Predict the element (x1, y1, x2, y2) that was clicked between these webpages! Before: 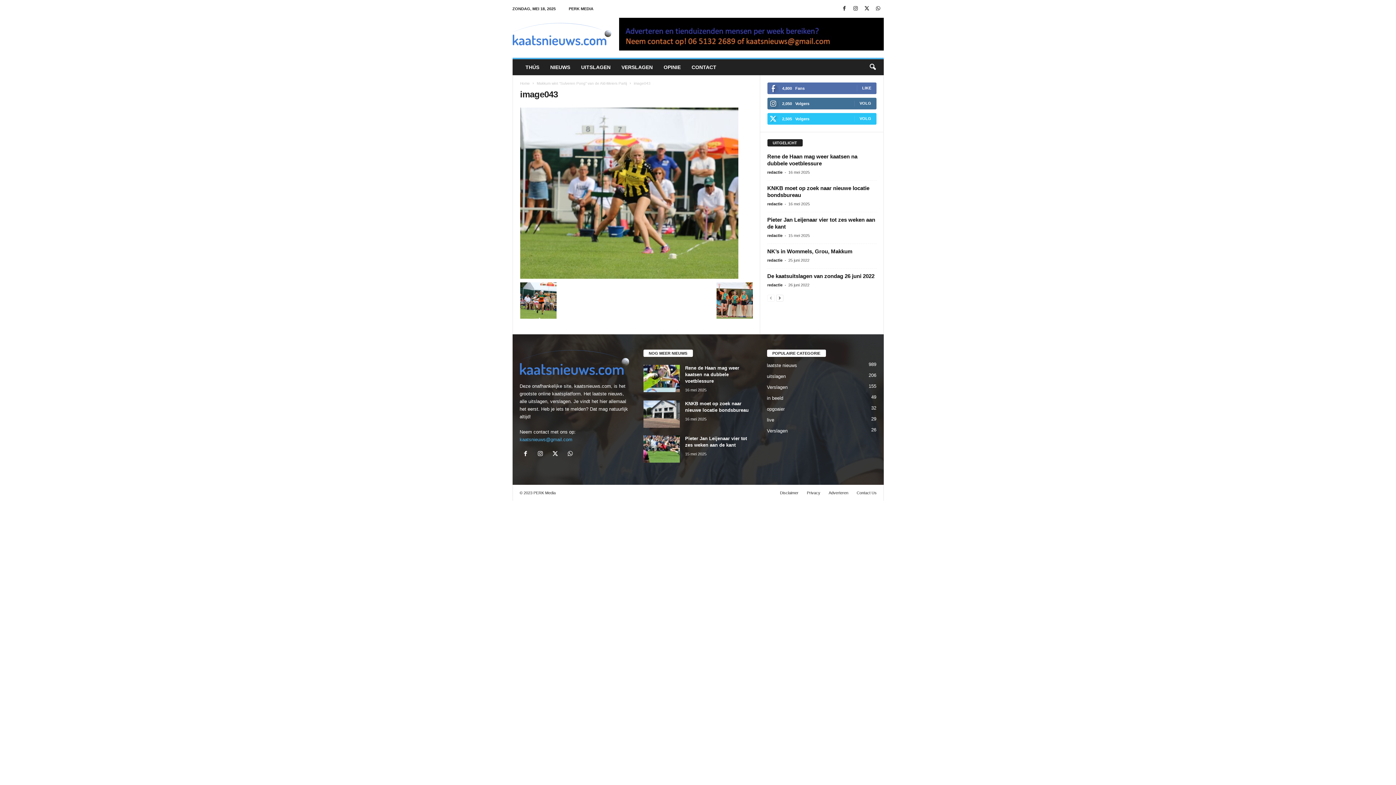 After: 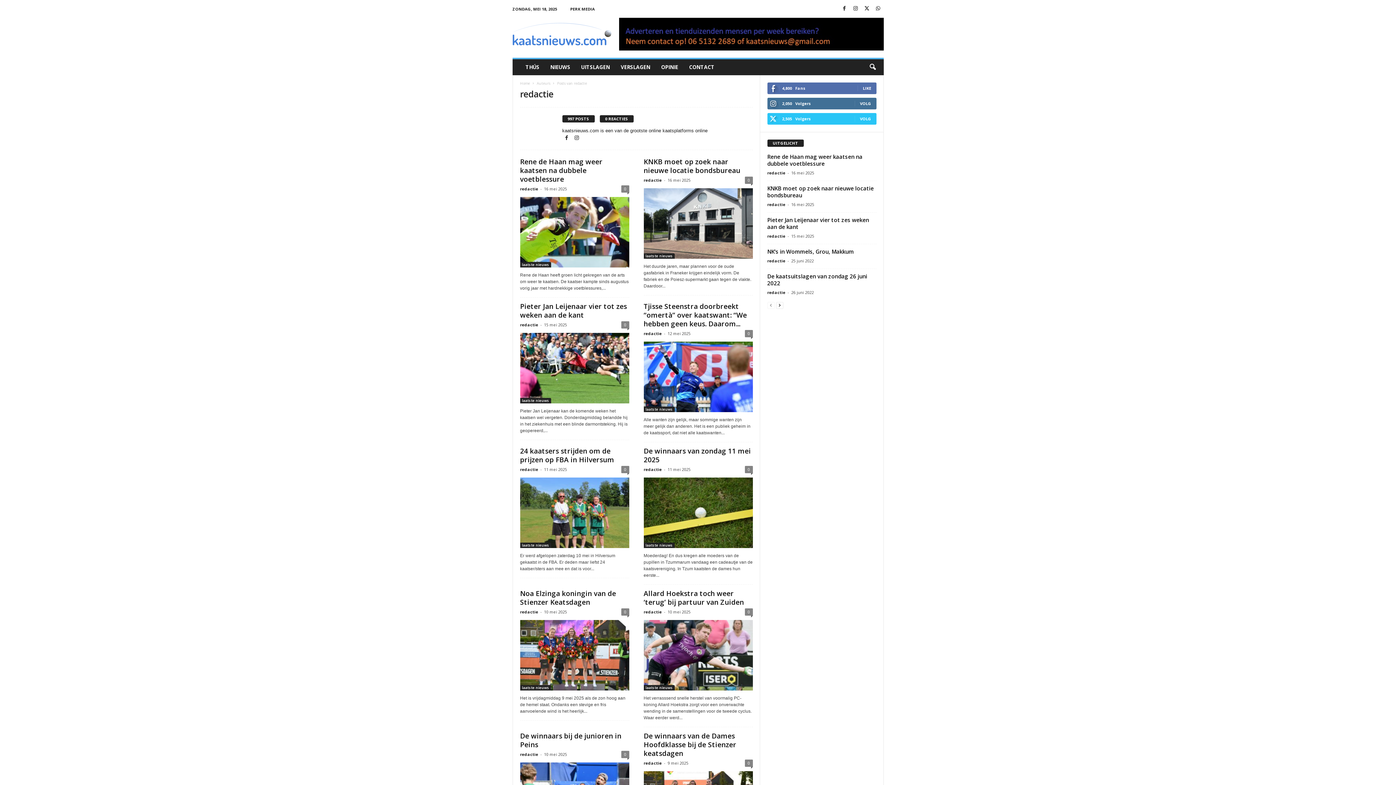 Action: label: redactie bbox: (767, 170, 782, 174)